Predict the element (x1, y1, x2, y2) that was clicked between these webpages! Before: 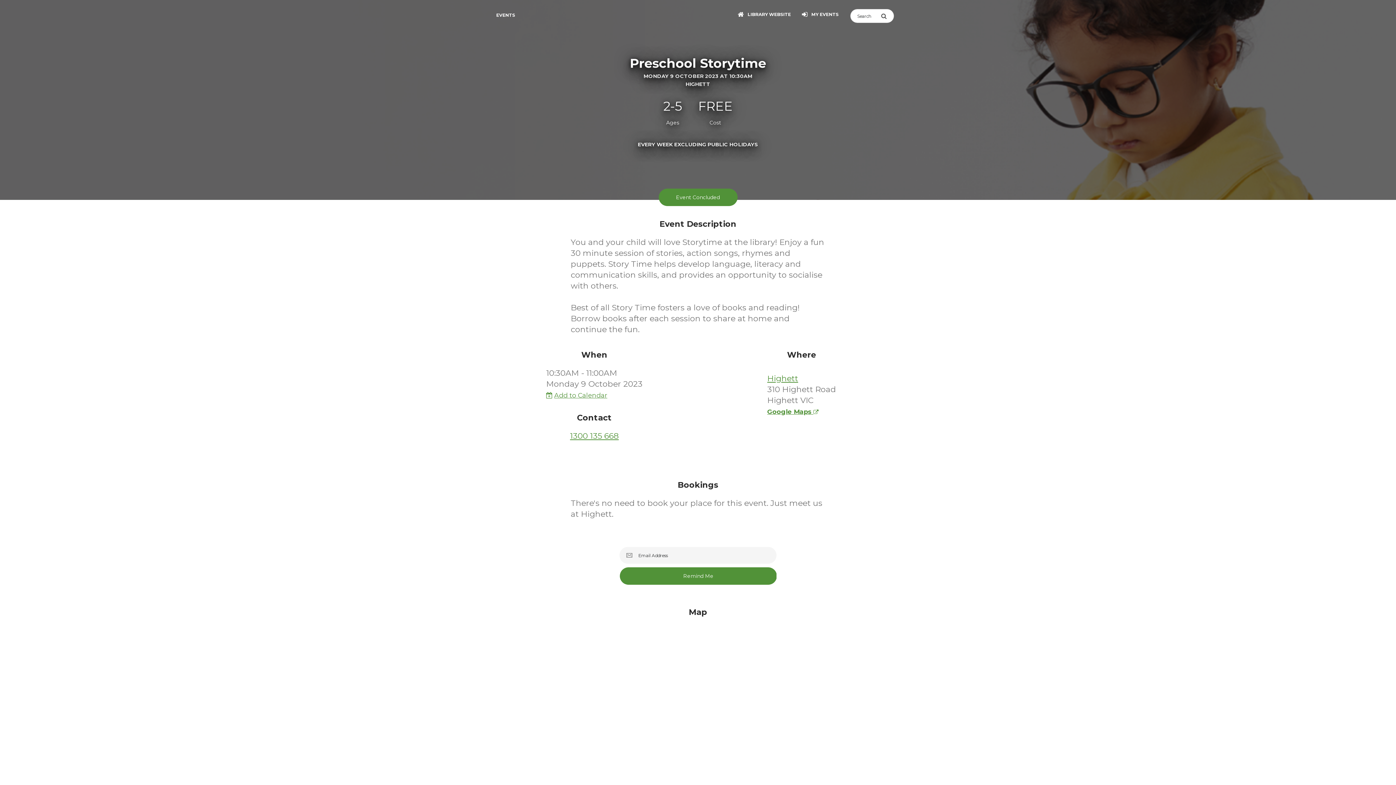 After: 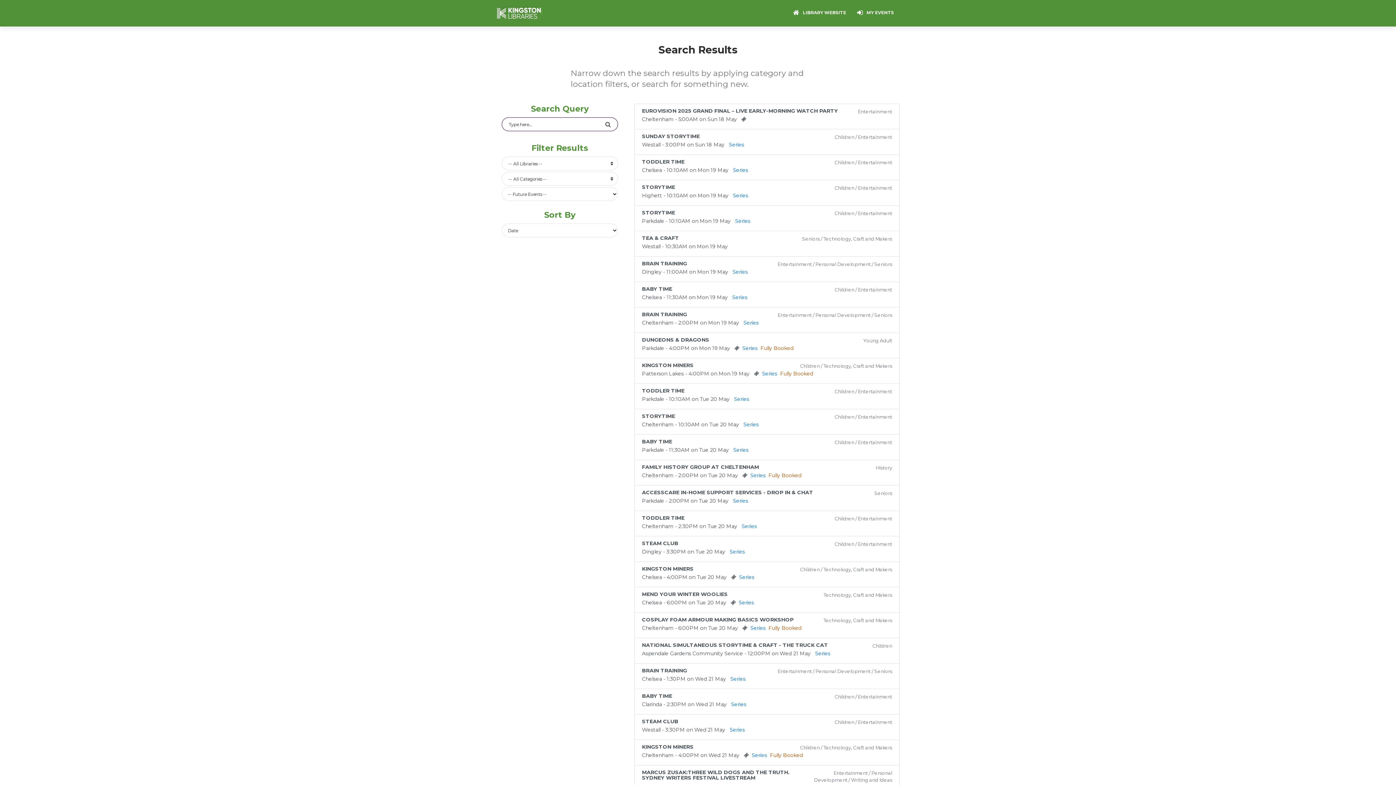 Action: label: Submit Search bbox: (881, 9, 894, 22)